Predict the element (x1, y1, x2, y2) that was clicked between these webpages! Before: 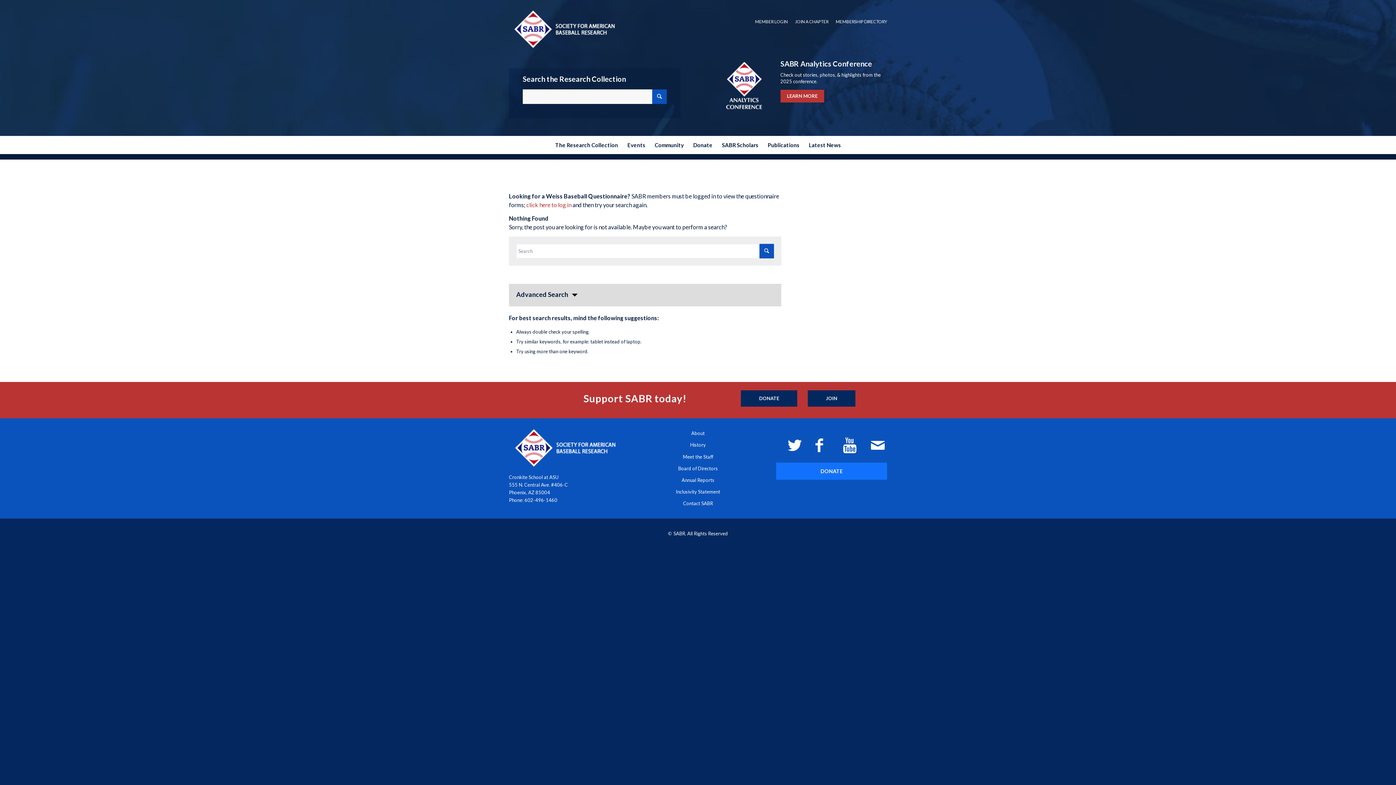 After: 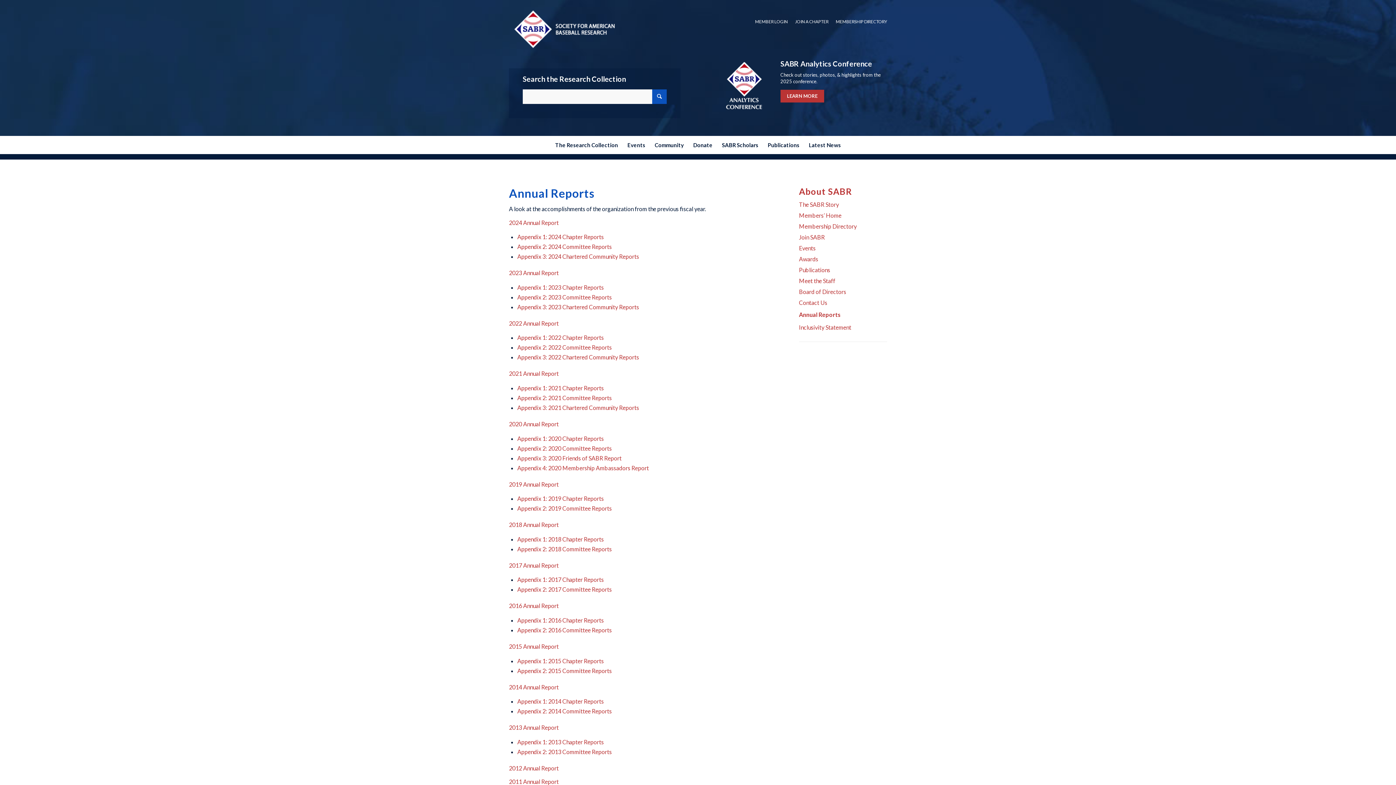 Action: bbox: (681, 477, 714, 483) label: Annual Reports